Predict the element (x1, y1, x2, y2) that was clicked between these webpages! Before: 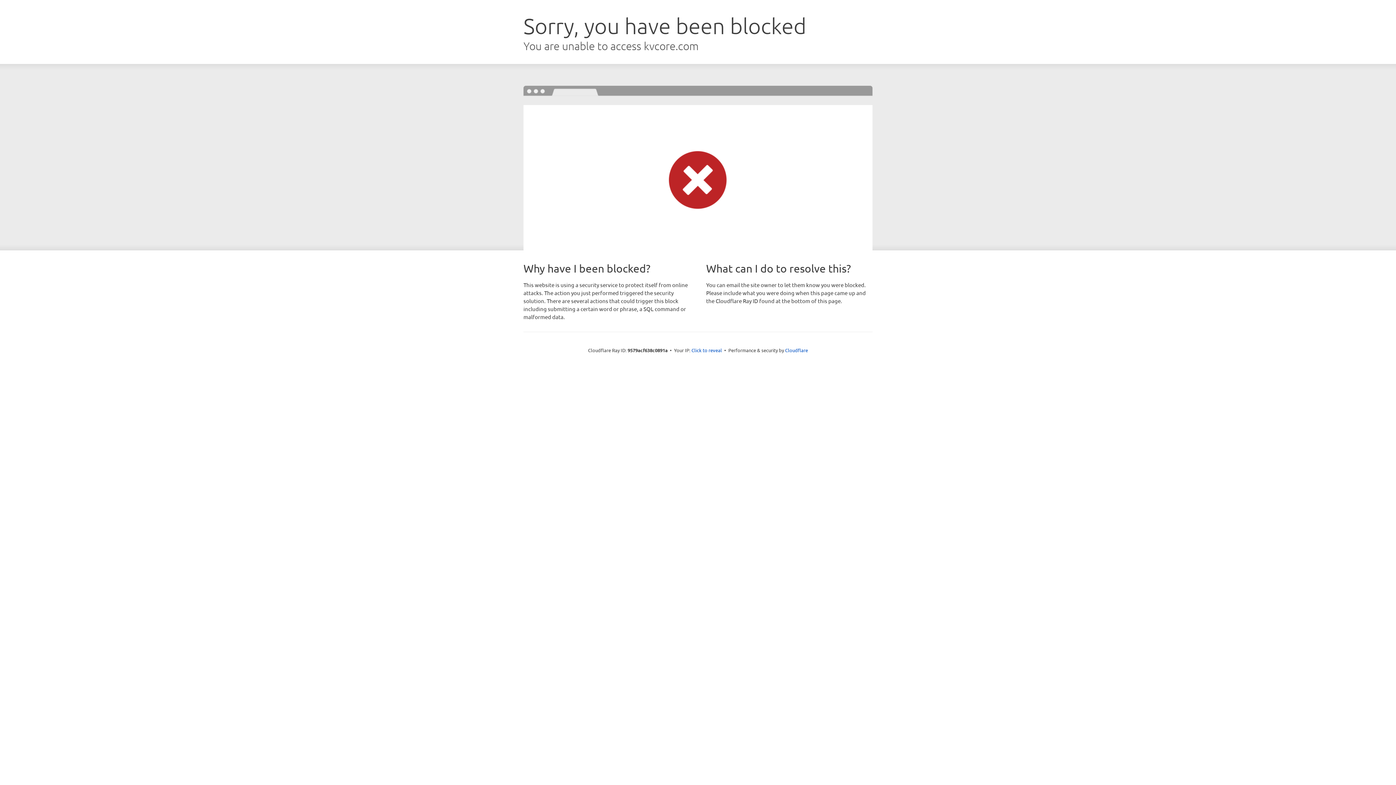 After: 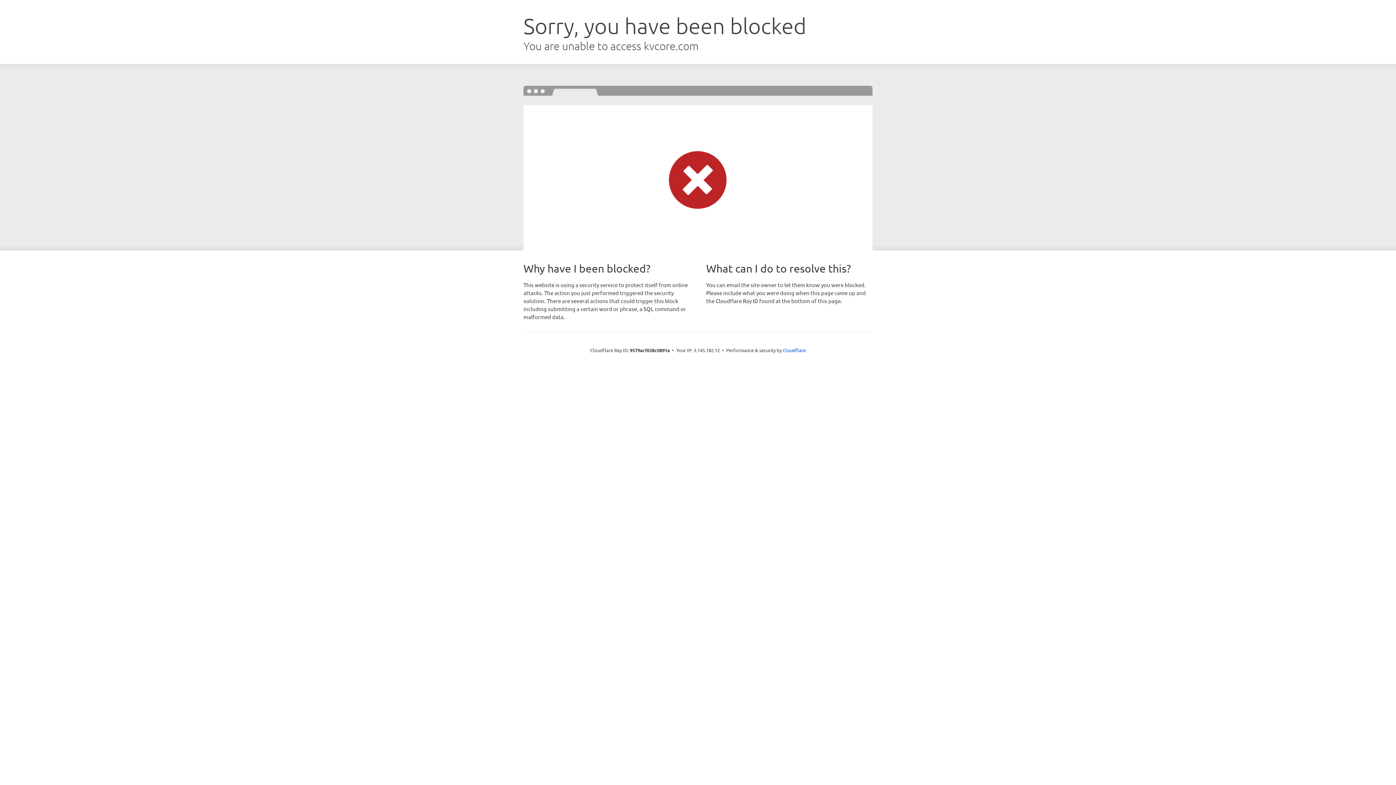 Action: label: Click to reveal bbox: (691, 346, 722, 353)